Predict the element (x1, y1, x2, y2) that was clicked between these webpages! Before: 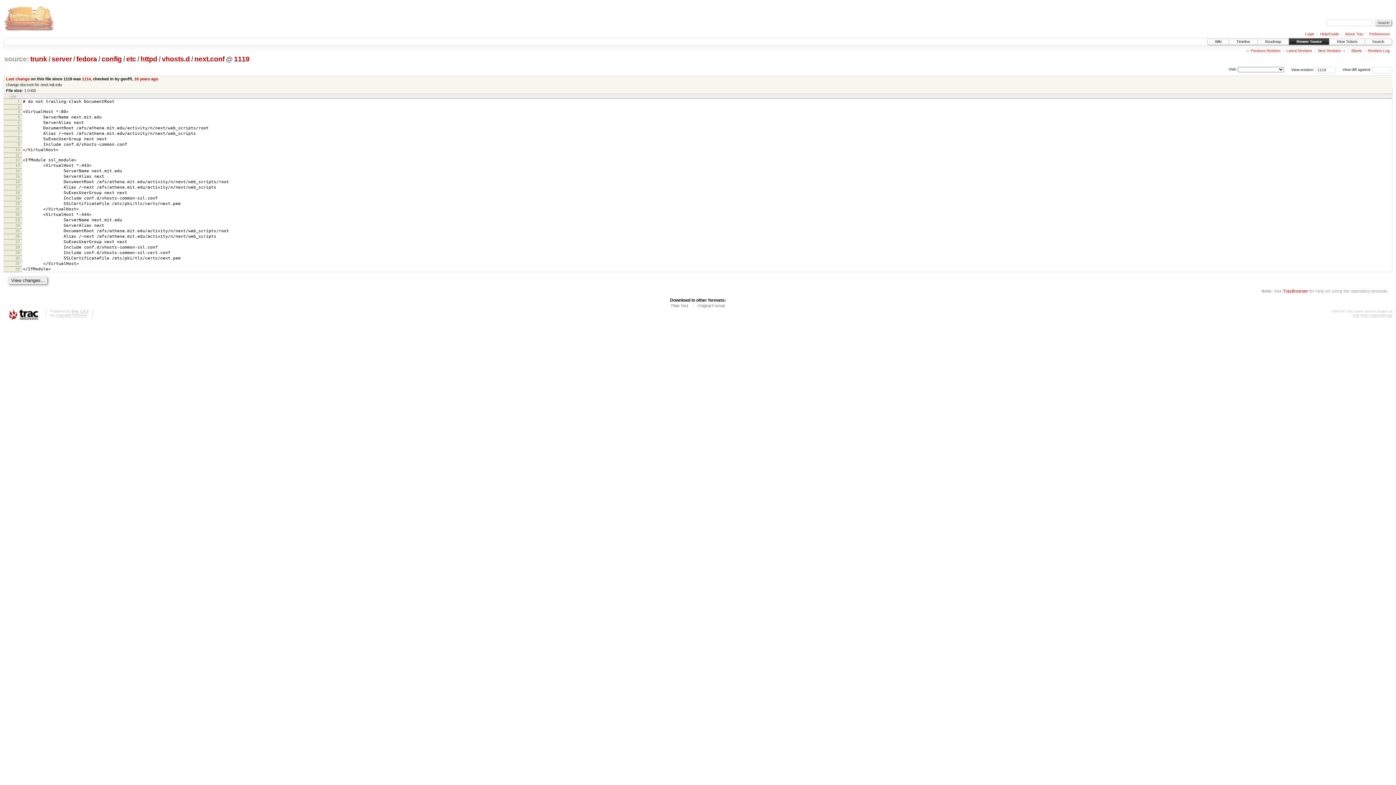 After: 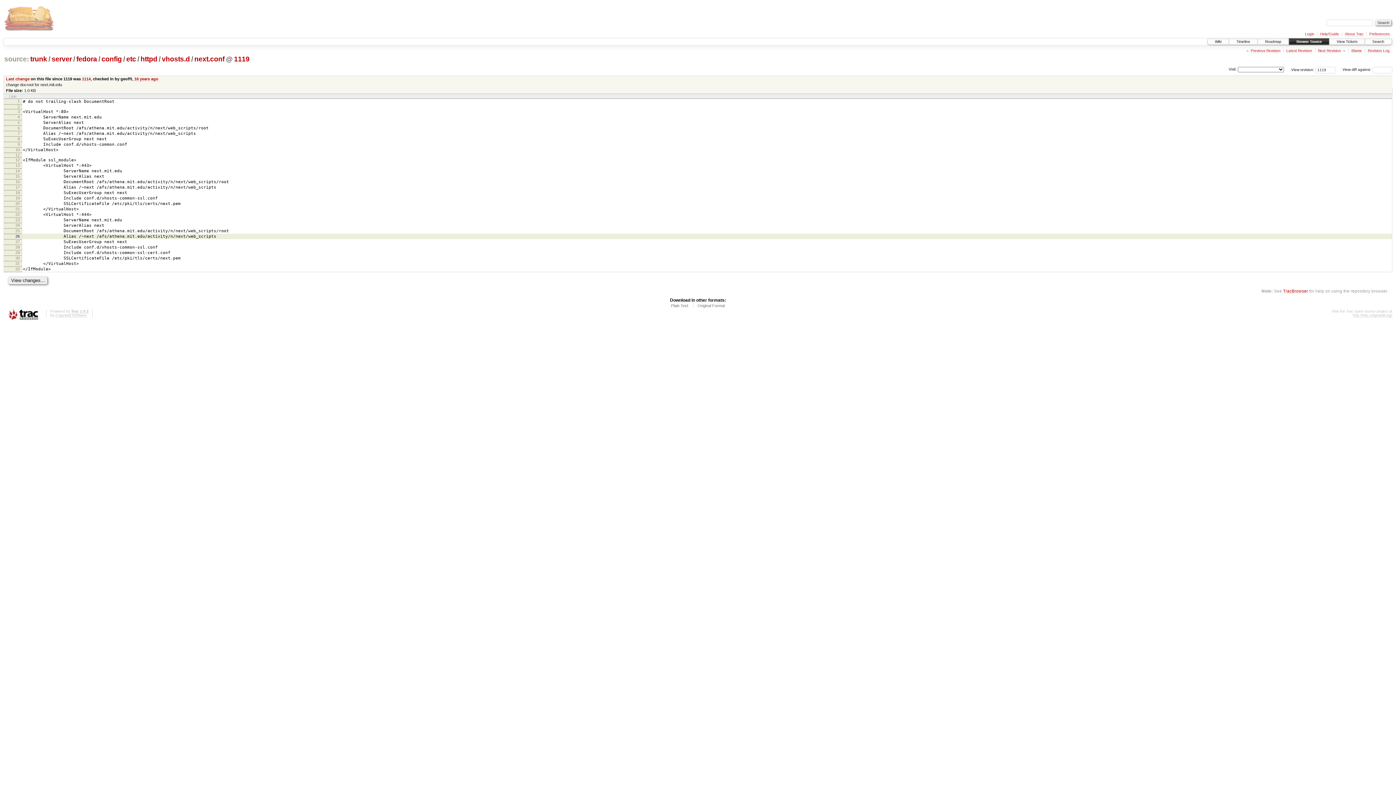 Action: label: 26 bbox: (15, 234, 19, 238)